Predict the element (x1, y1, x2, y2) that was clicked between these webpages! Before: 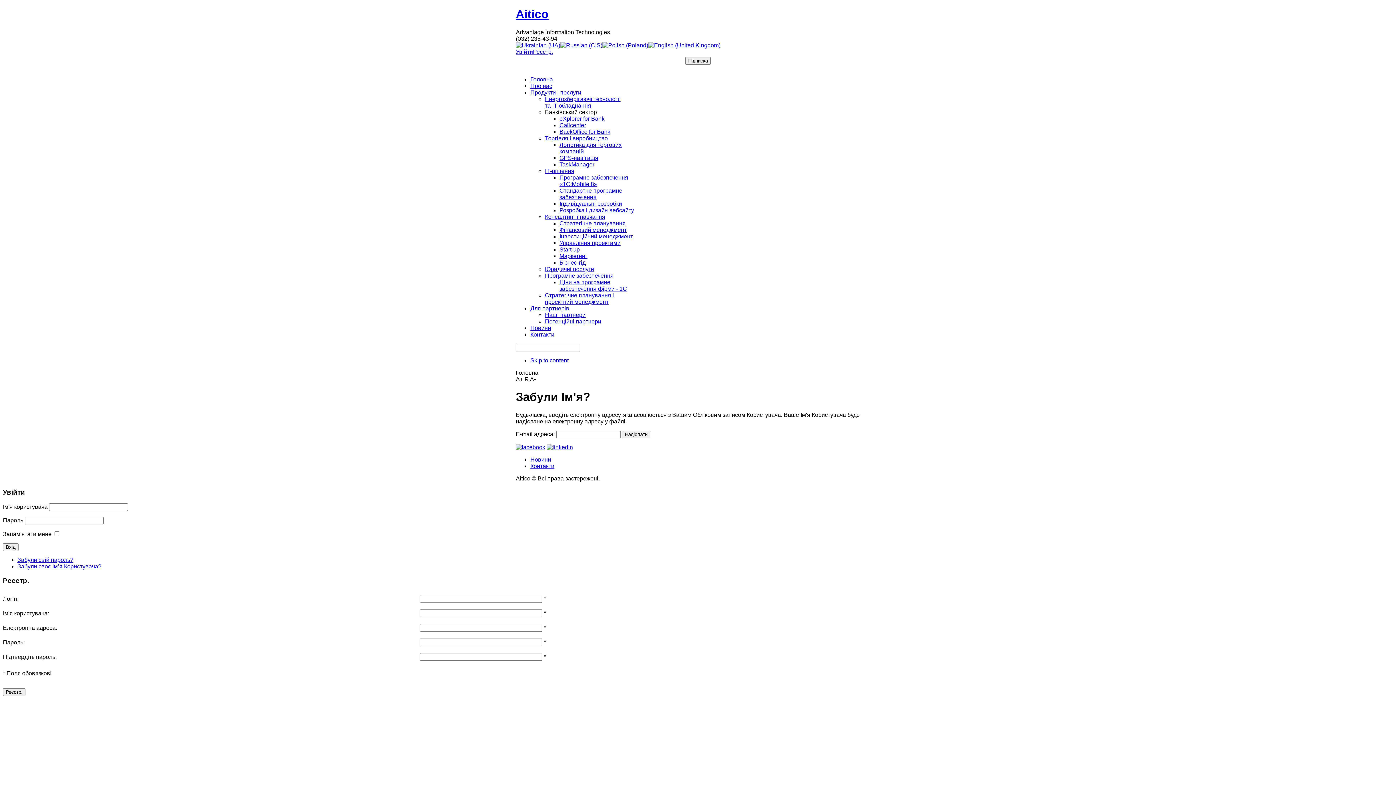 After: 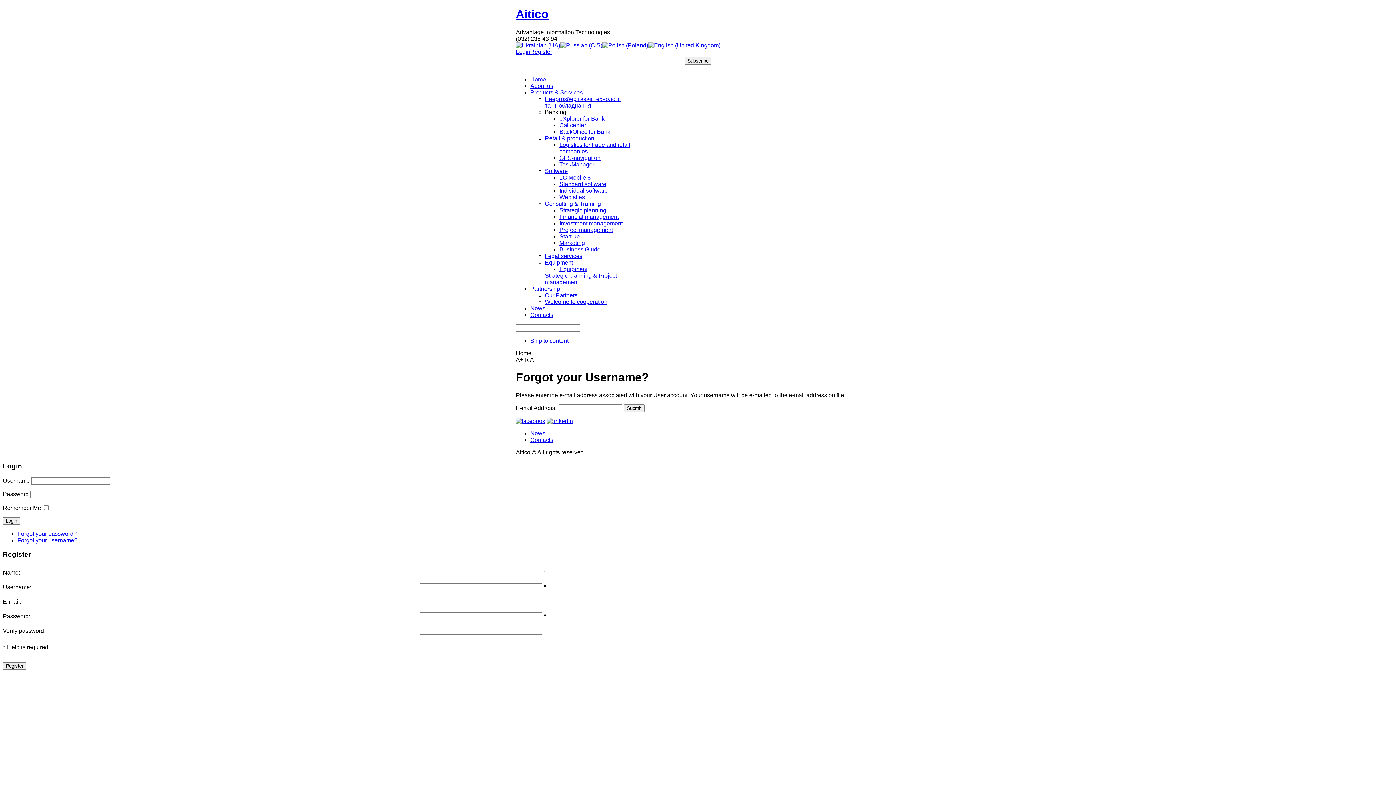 Action: bbox: (648, 42, 720, 48)